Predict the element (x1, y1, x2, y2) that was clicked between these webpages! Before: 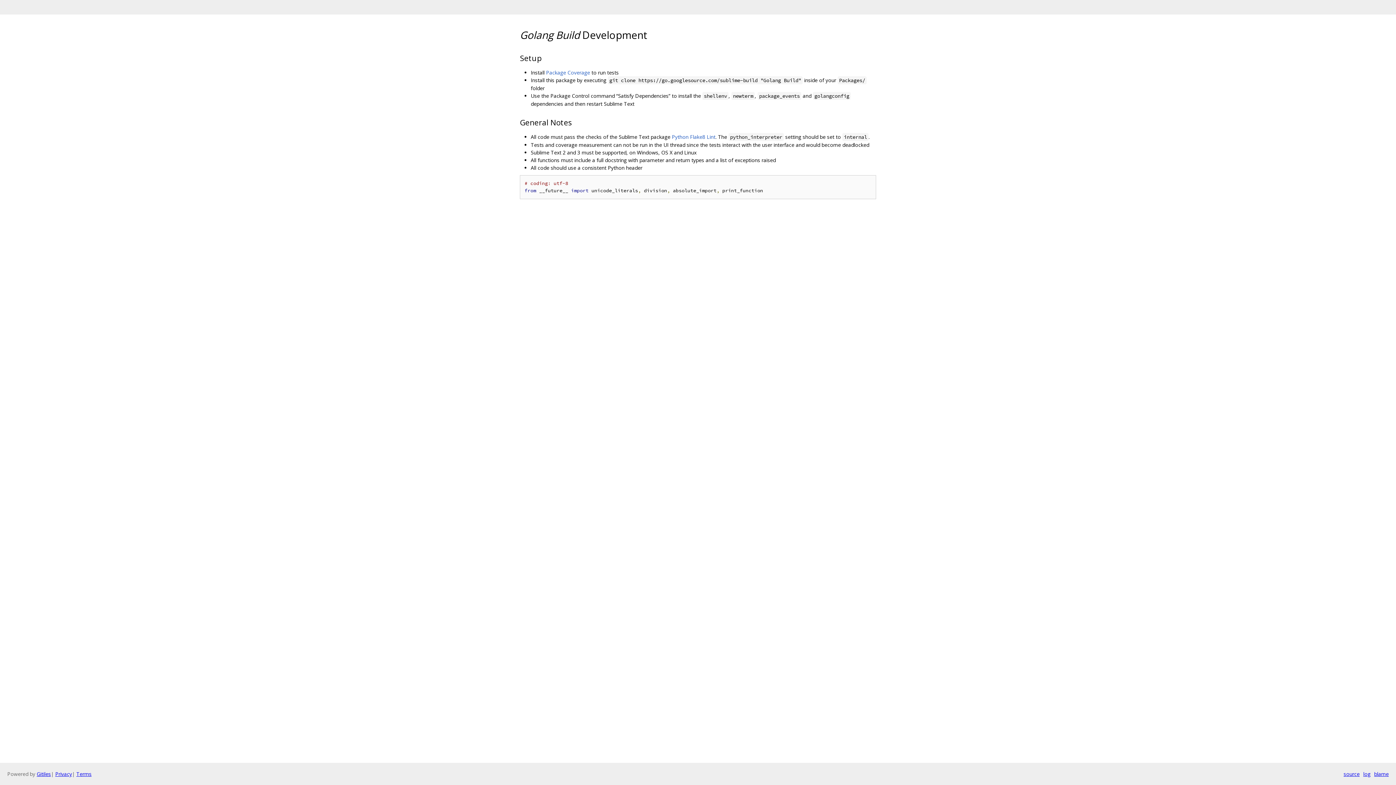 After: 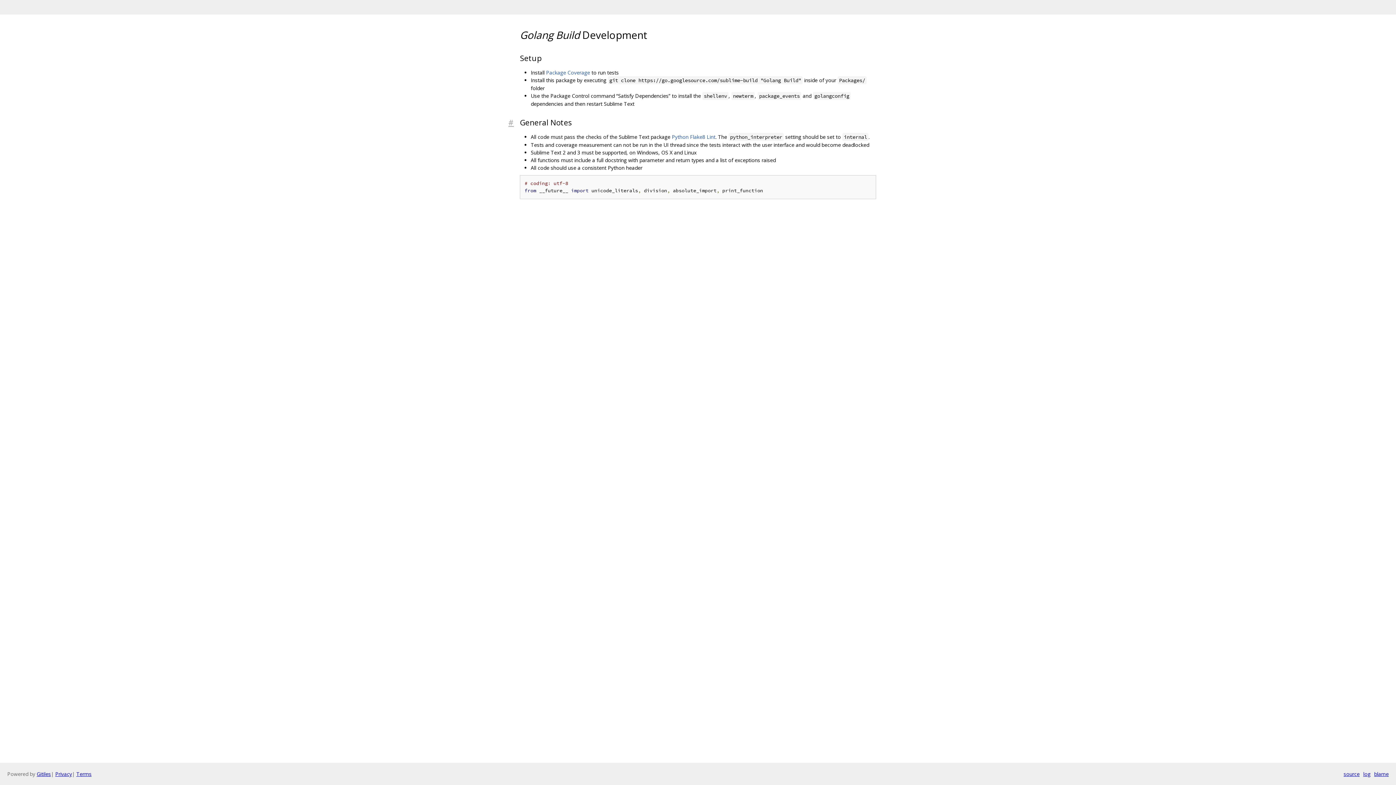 Action: bbox: (508, 116, 520, 128)